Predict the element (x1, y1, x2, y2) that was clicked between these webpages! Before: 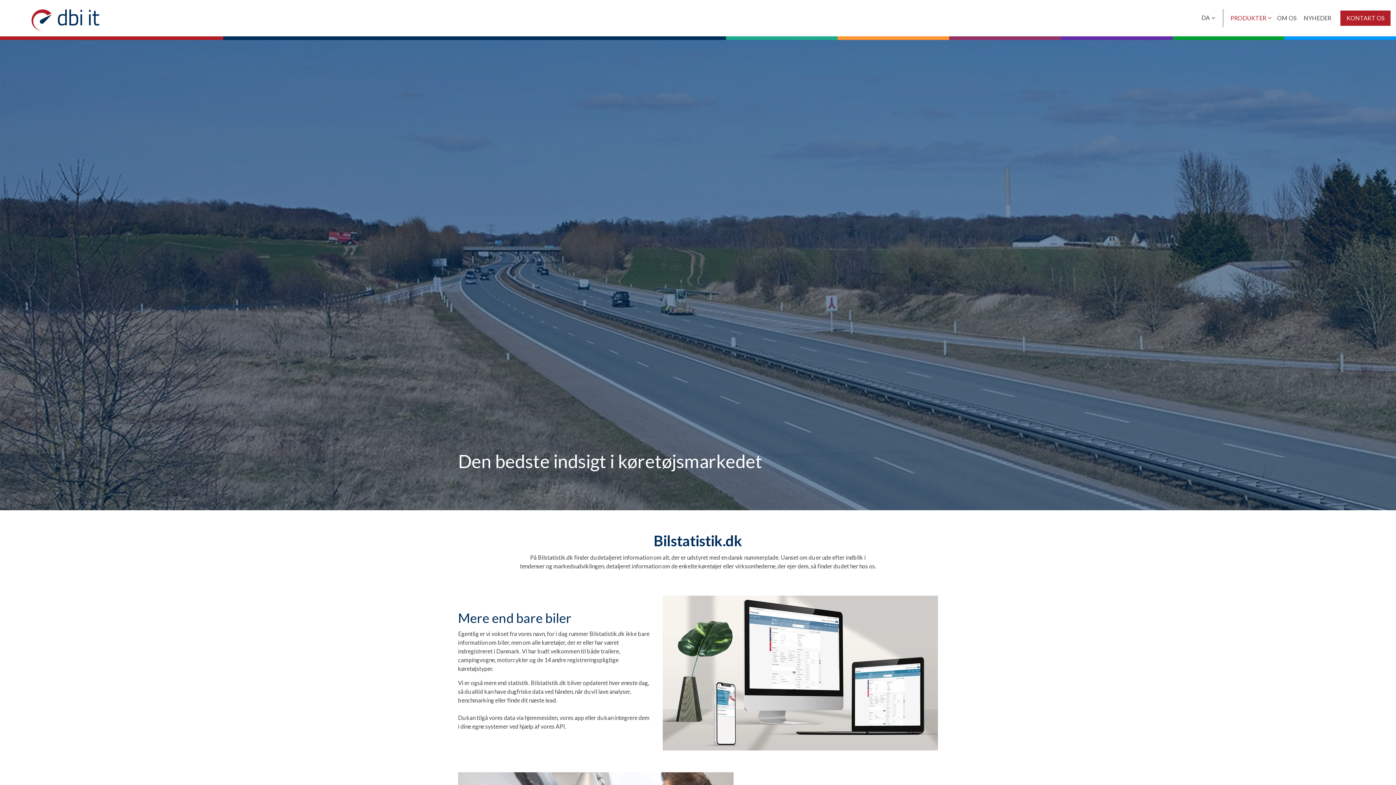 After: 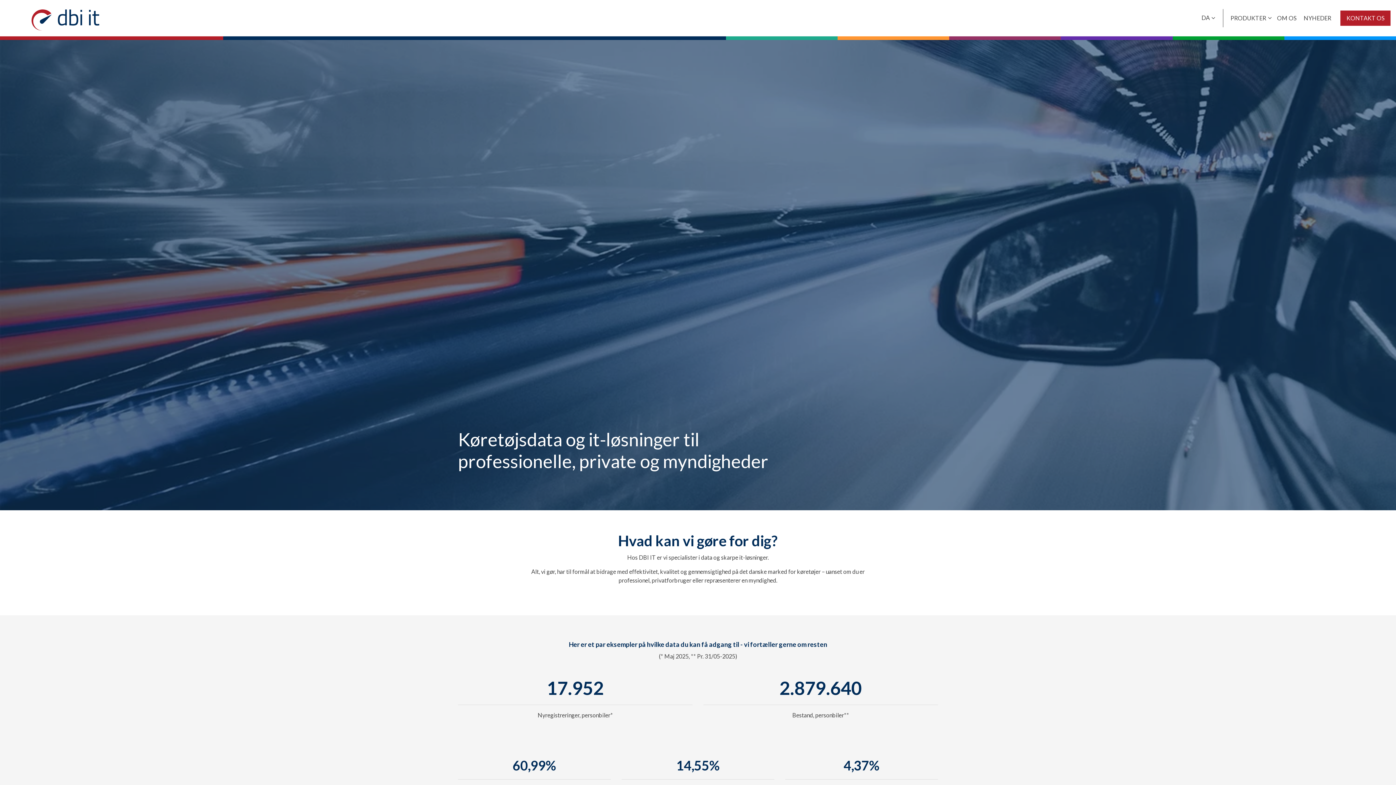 Action: bbox: (10, 9, 120, 30)